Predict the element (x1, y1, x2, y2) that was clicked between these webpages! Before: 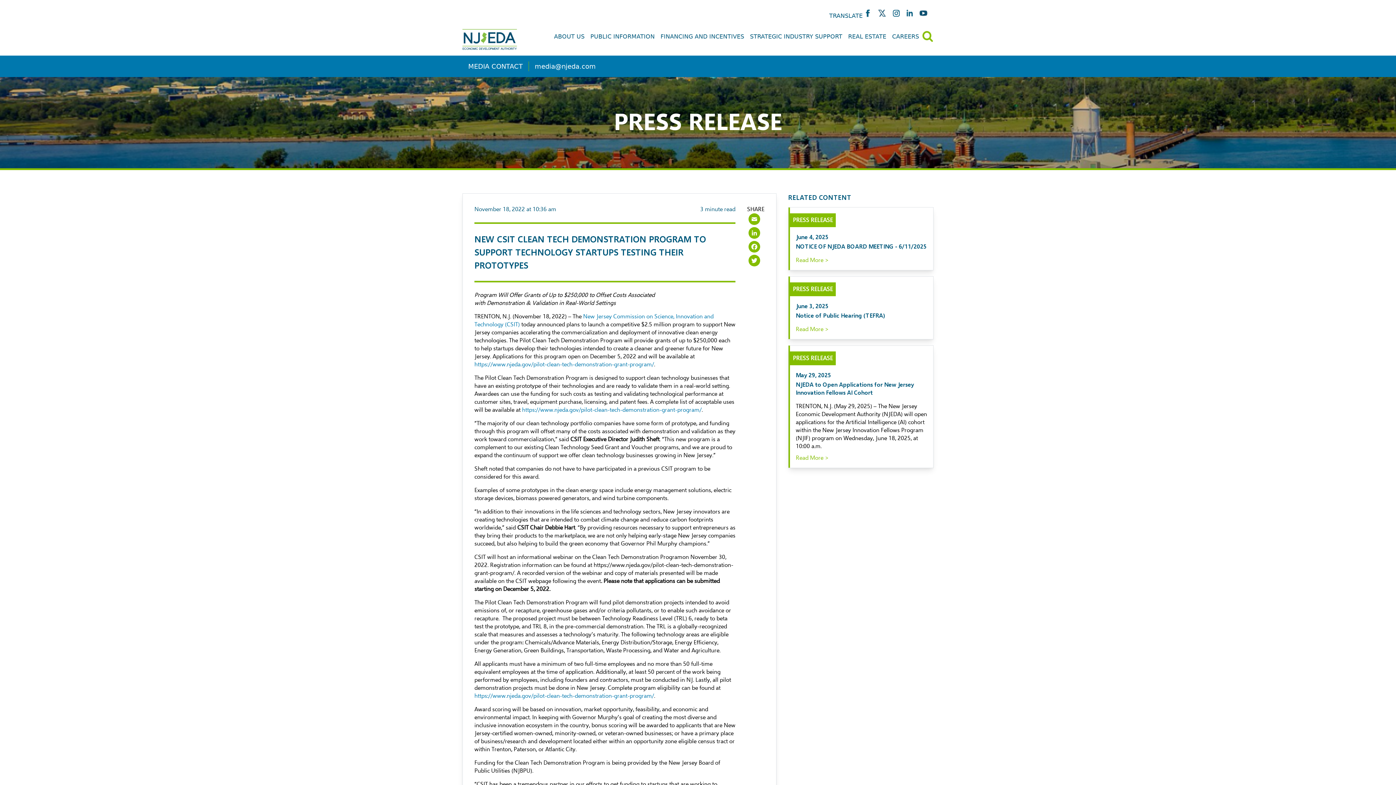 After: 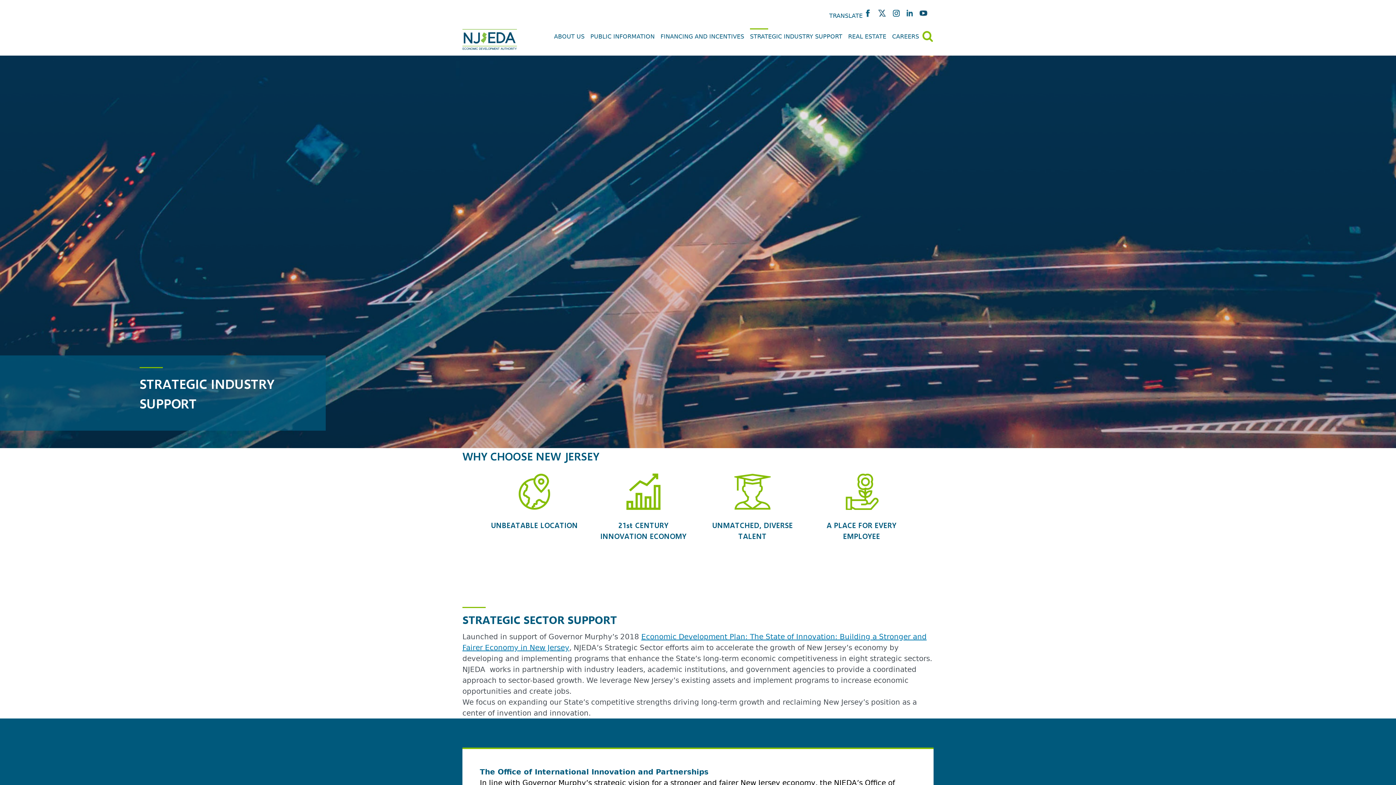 Action: bbox: (750, 30, 842, 39) label: STRATEGIC INDUSTRY SUPPORT